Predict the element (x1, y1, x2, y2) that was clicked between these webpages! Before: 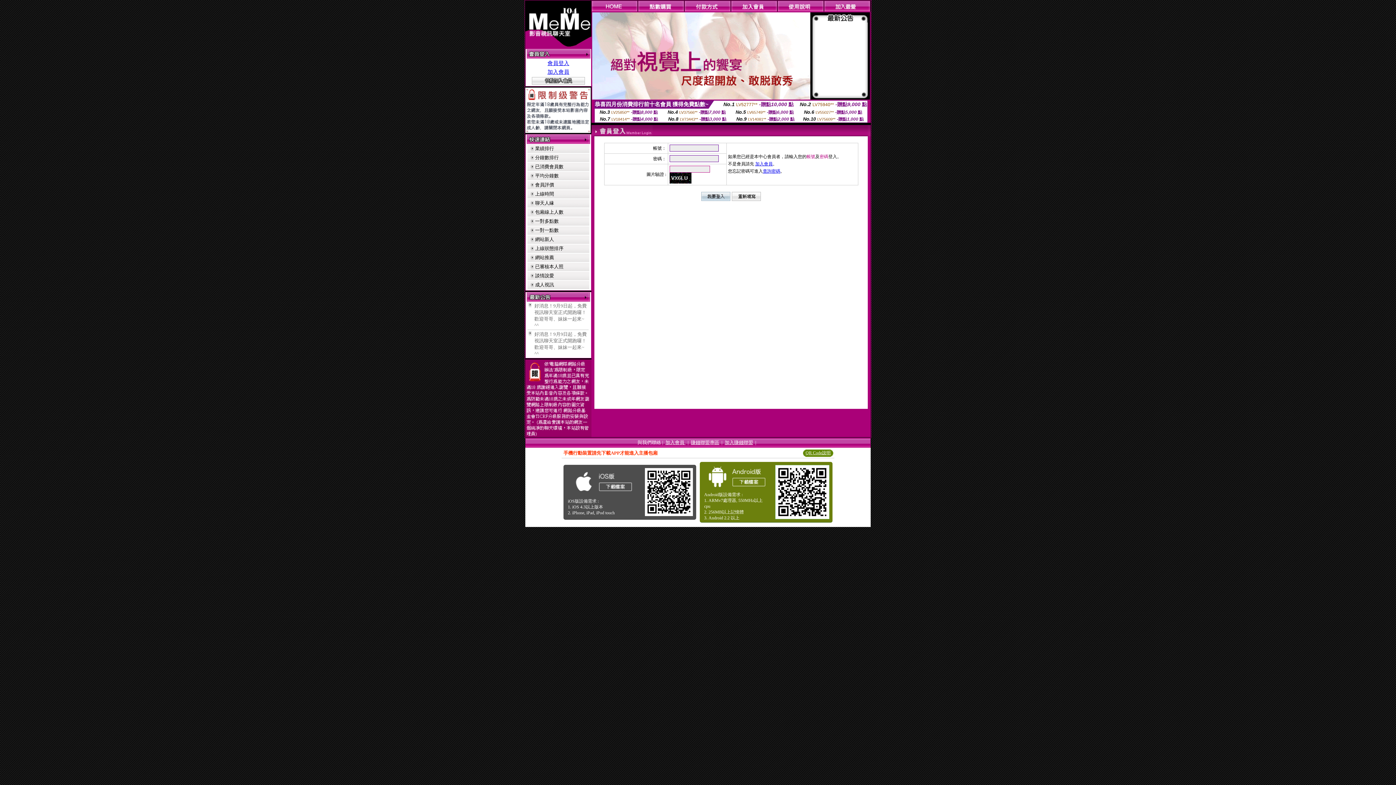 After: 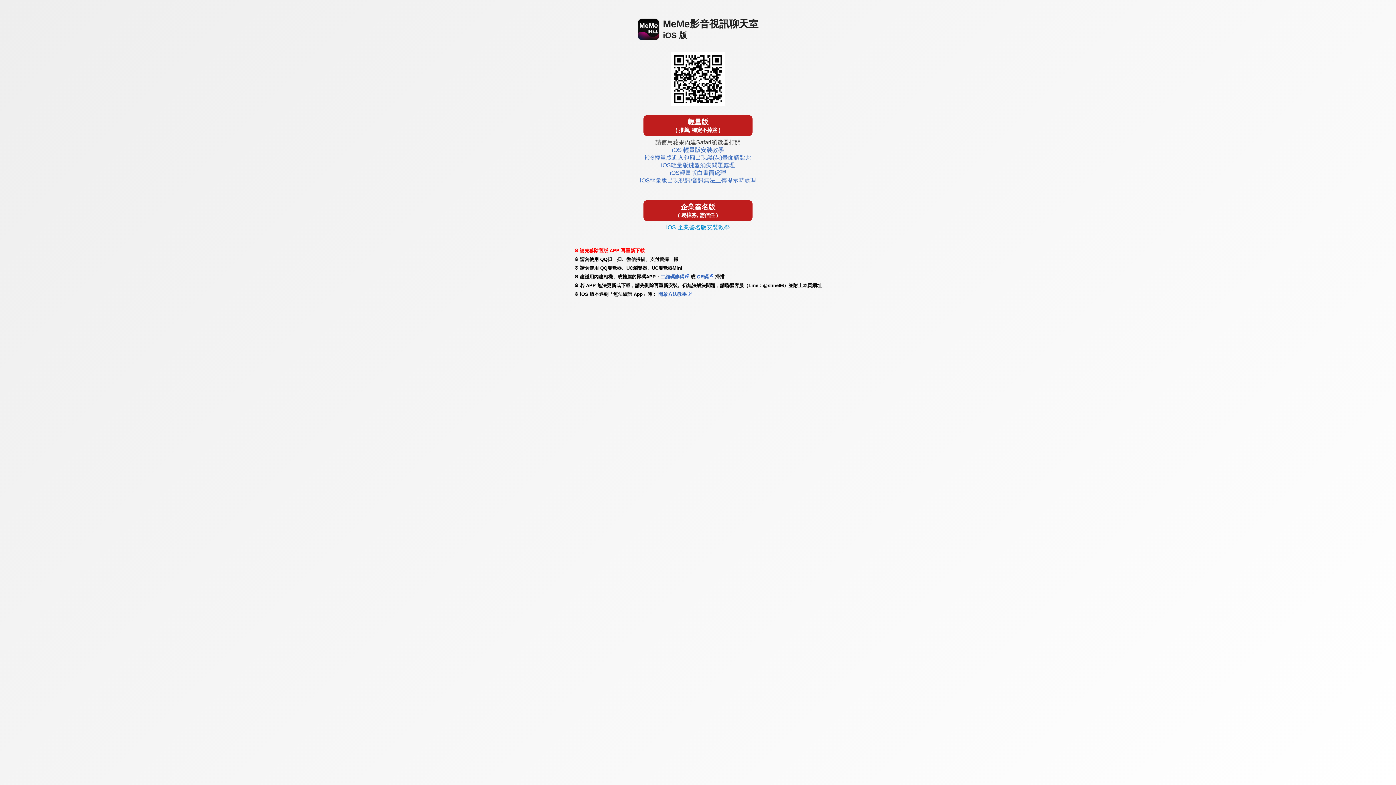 Action: bbox: (642, 513, 695, 519)